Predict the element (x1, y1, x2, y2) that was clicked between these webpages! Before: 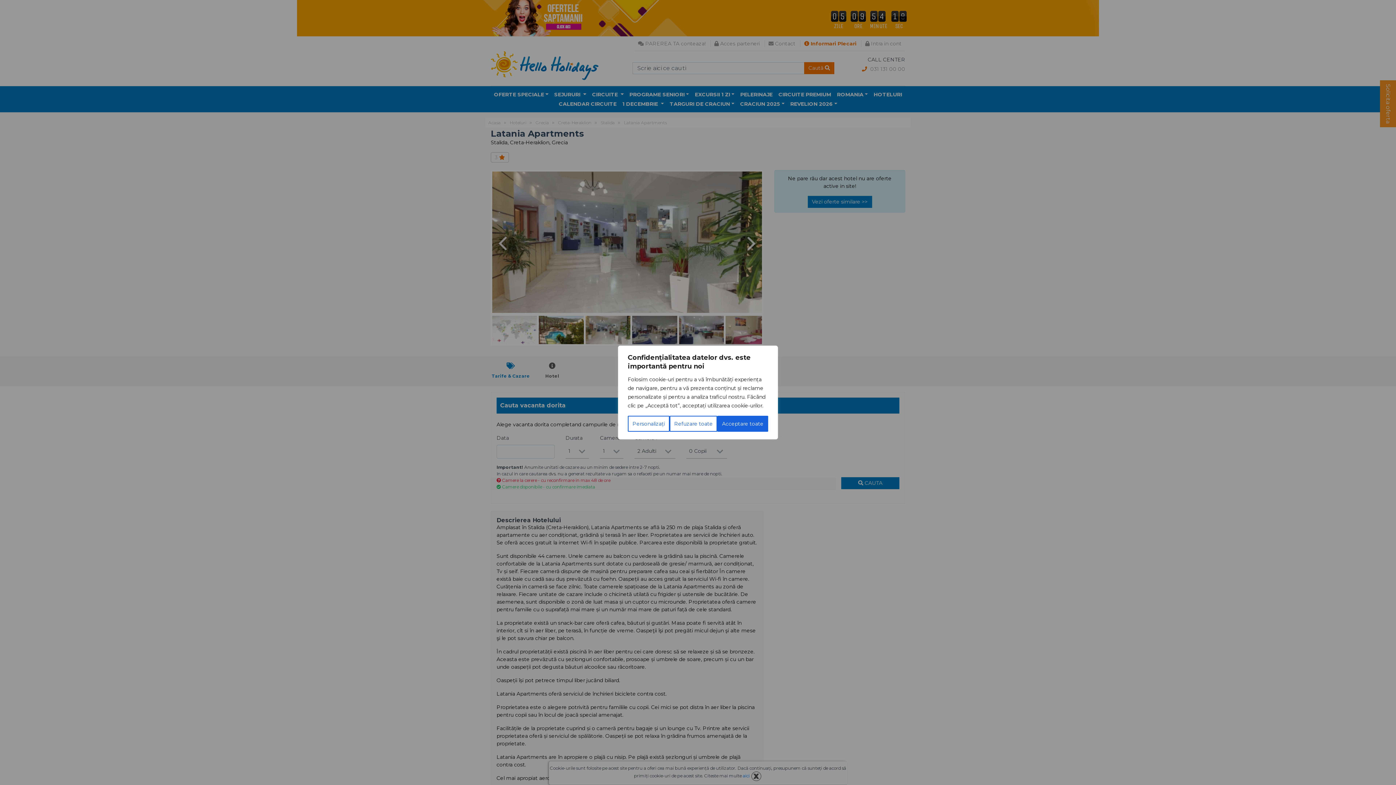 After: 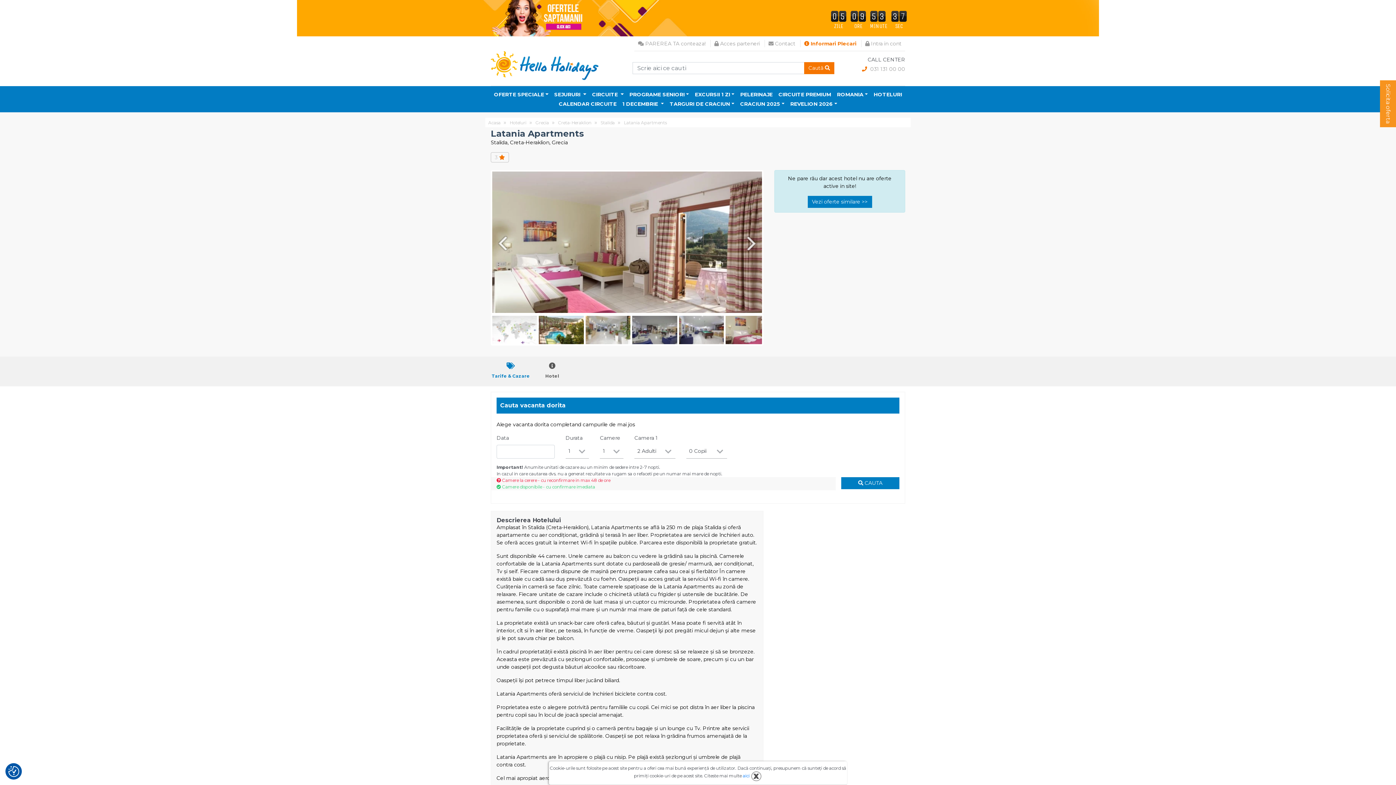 Action: bbox: (717, 416, 768, 432) label: Acceptare toate